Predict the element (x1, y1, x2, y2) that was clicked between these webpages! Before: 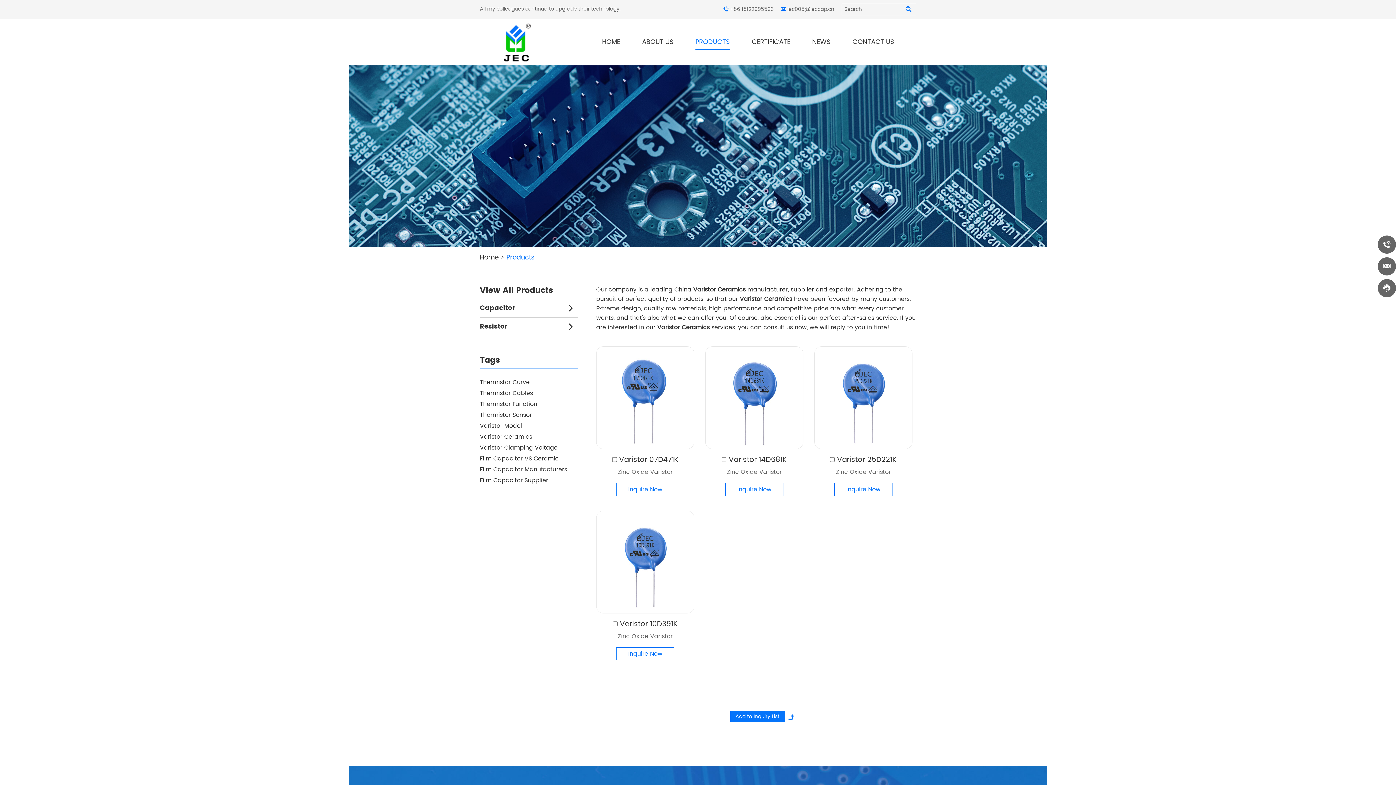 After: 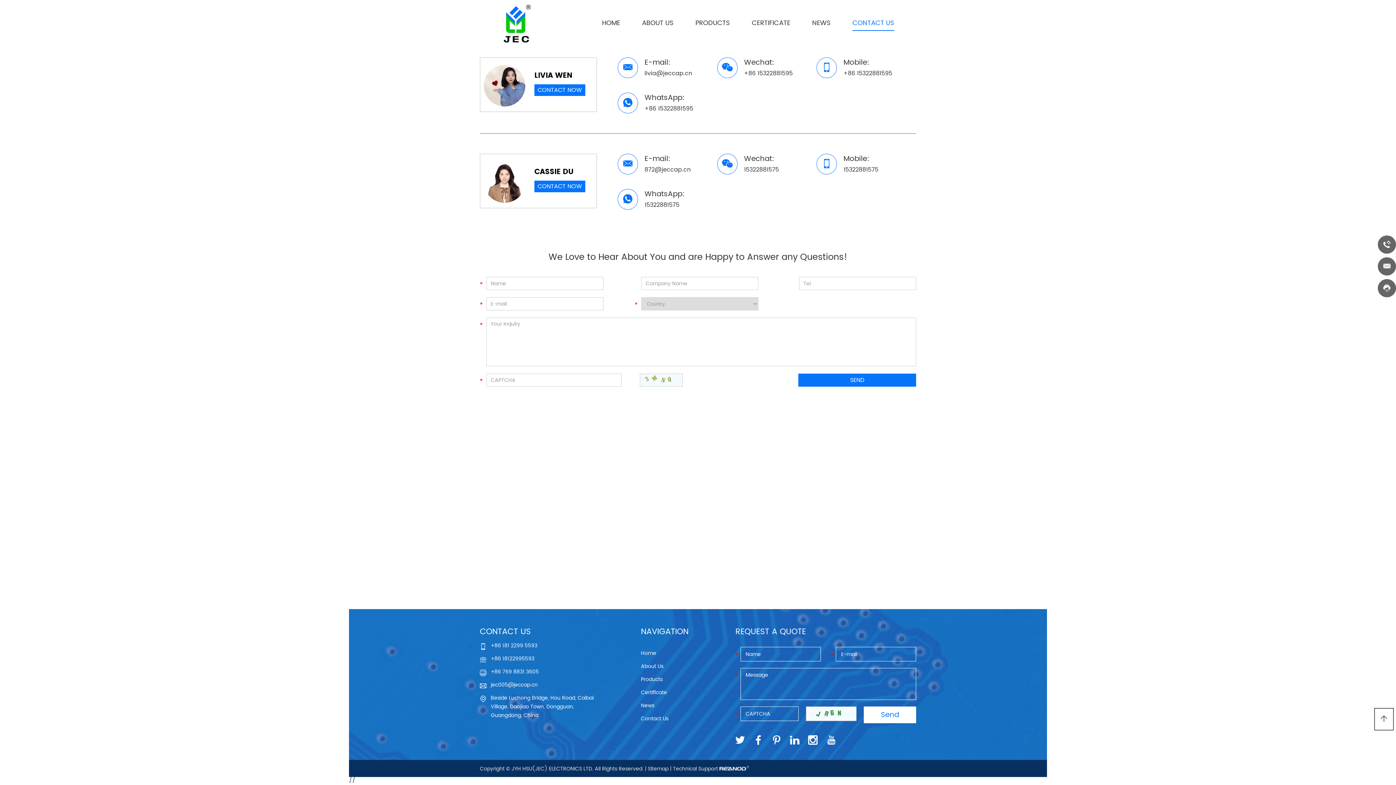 Action: bbox: (1378, 279, 1396, 297)